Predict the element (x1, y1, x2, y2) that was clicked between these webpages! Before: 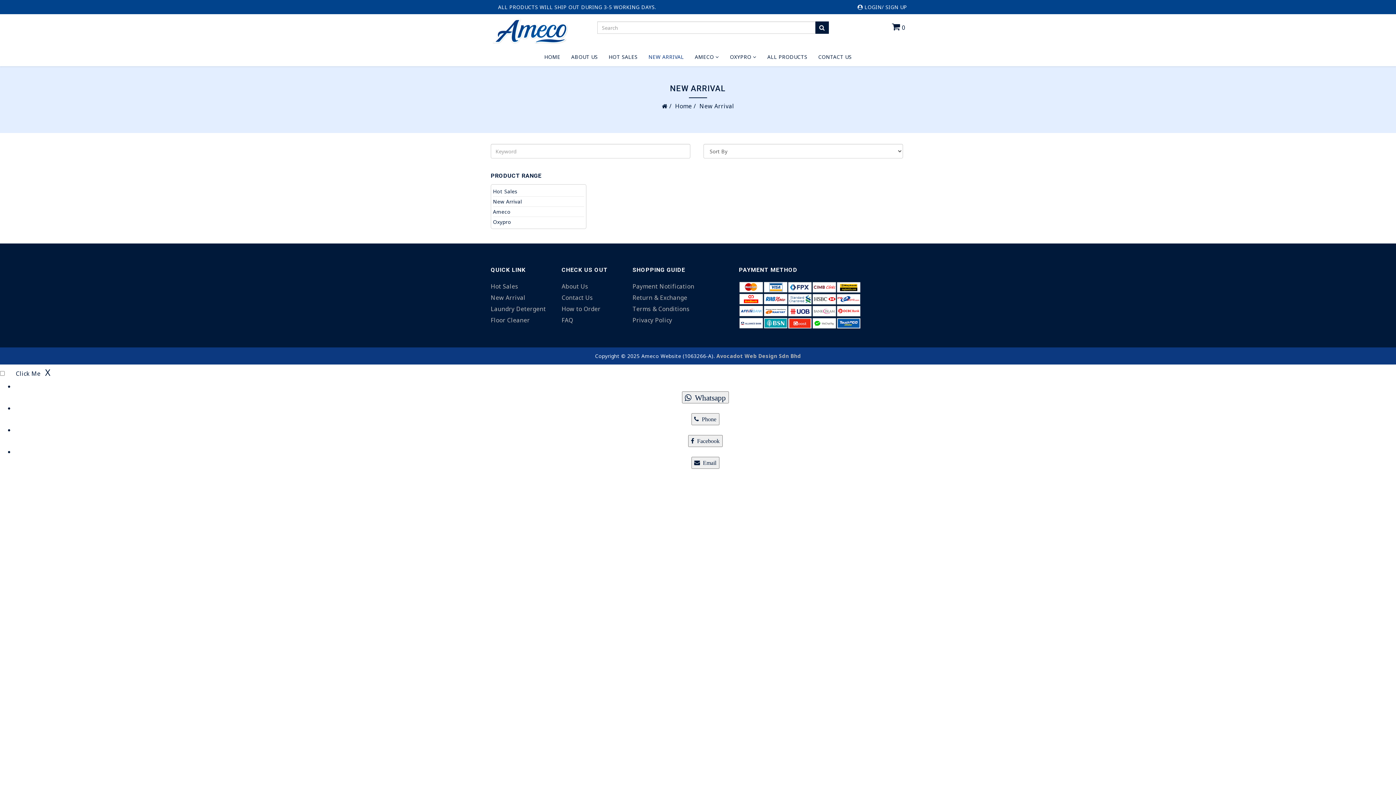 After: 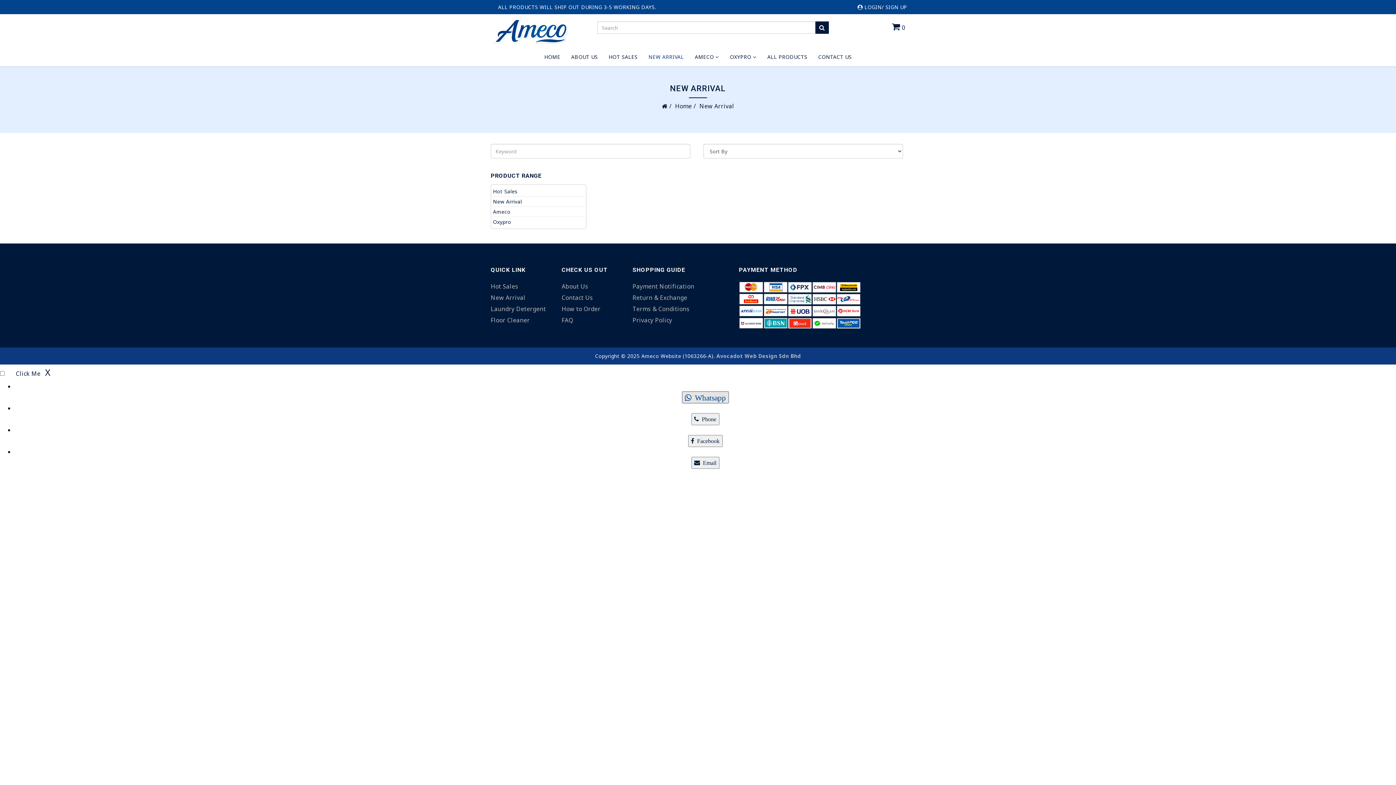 Action: bbox: (682, 393, 728, 401) label:   Whatsapp